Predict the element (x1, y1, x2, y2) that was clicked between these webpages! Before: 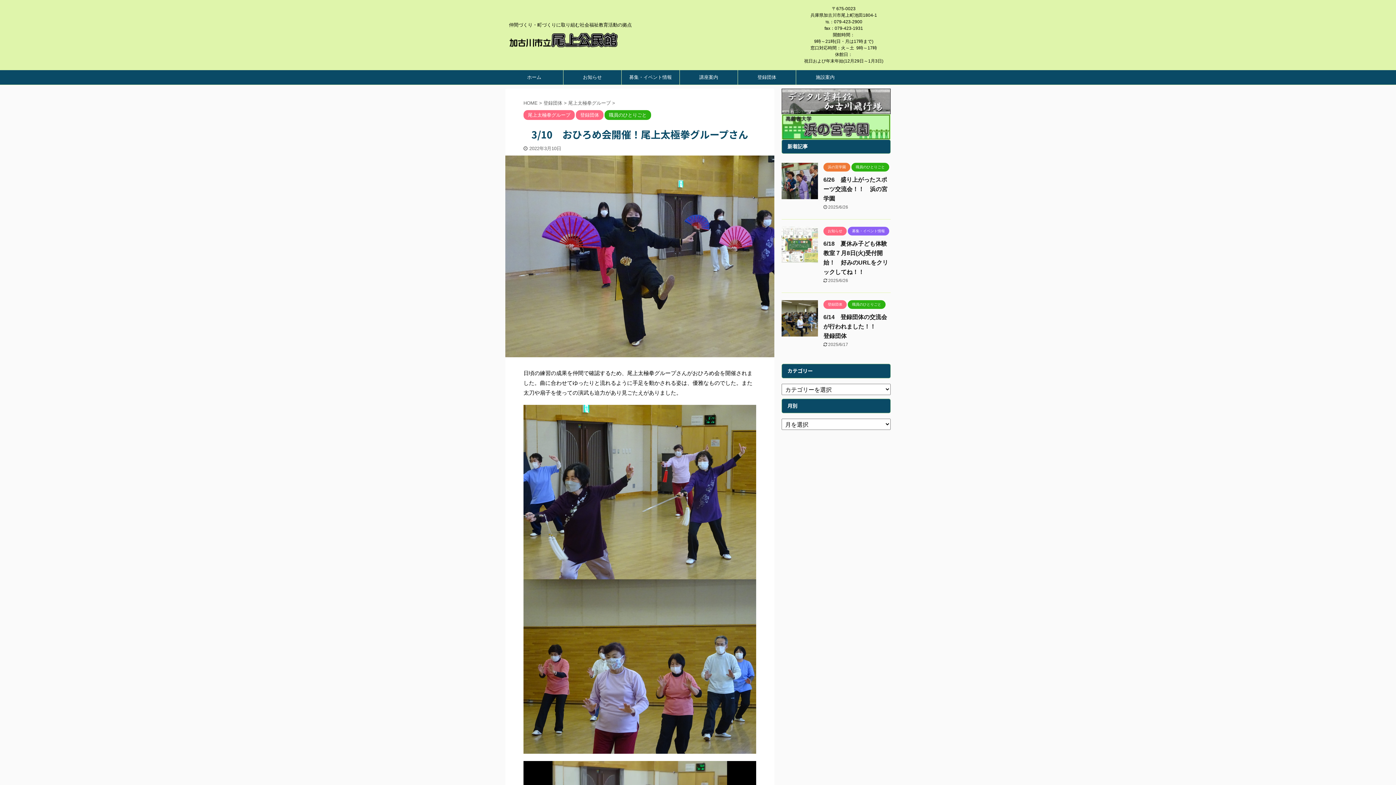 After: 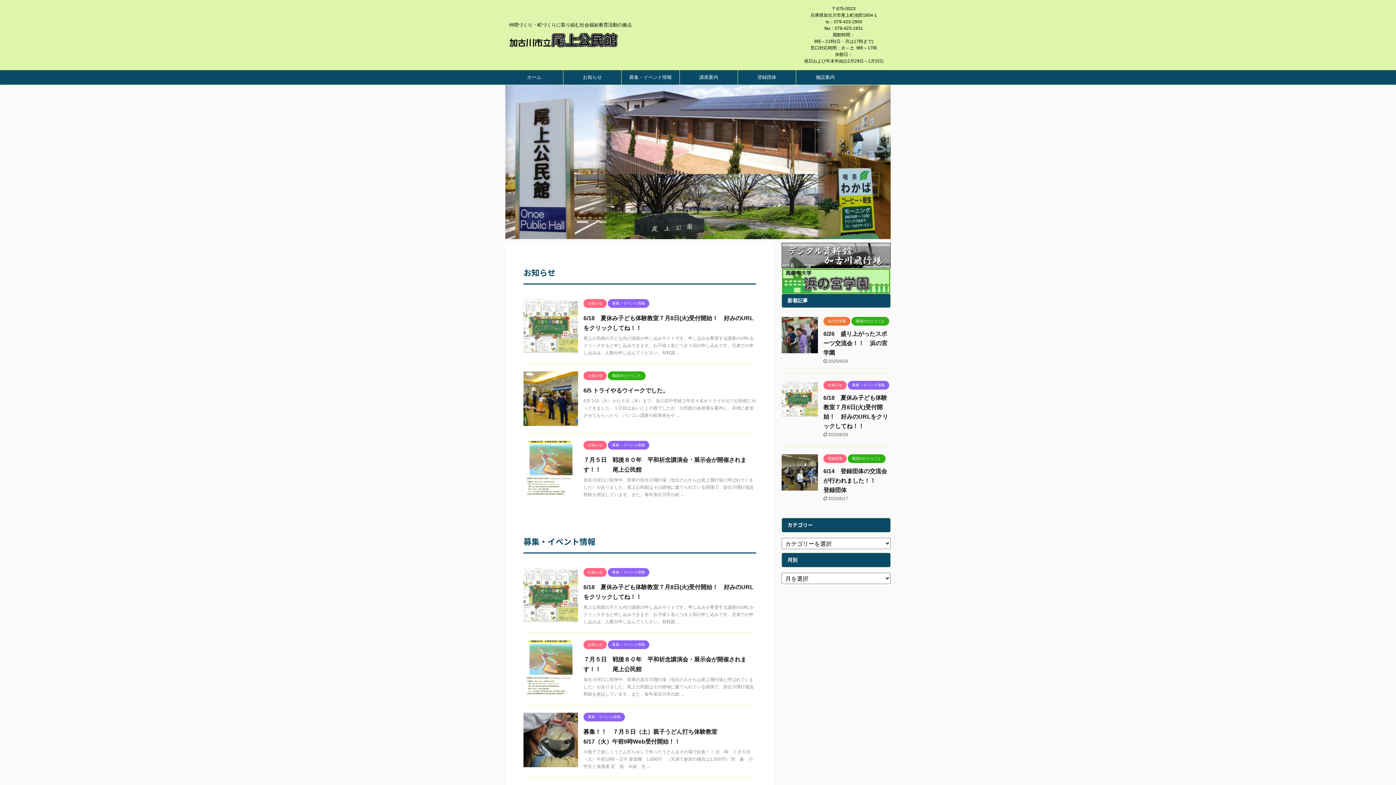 Action: bbox: (509, 39, 618, 48)